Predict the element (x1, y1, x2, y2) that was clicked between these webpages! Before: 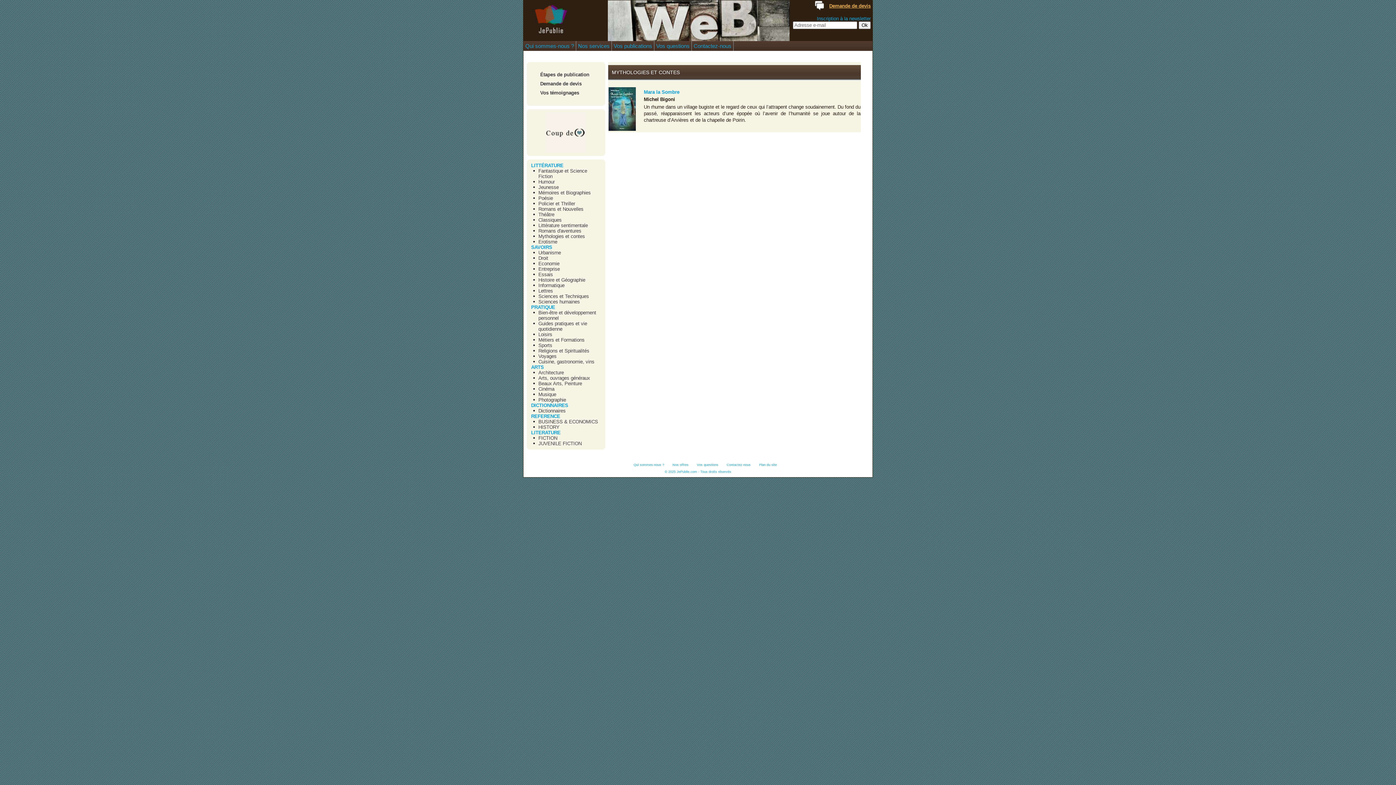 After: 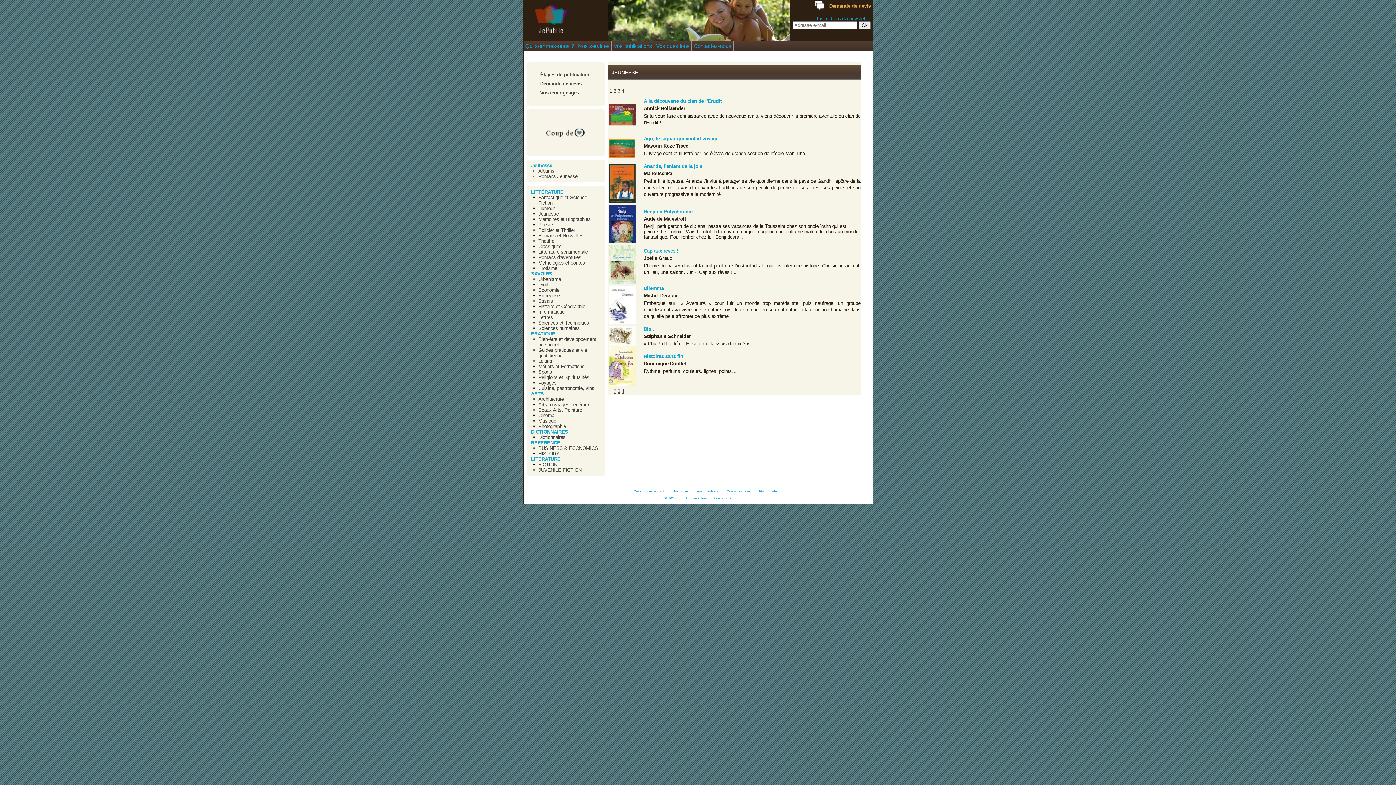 Action: label: Jeunesse bbox: (538, 184, 558, 190)